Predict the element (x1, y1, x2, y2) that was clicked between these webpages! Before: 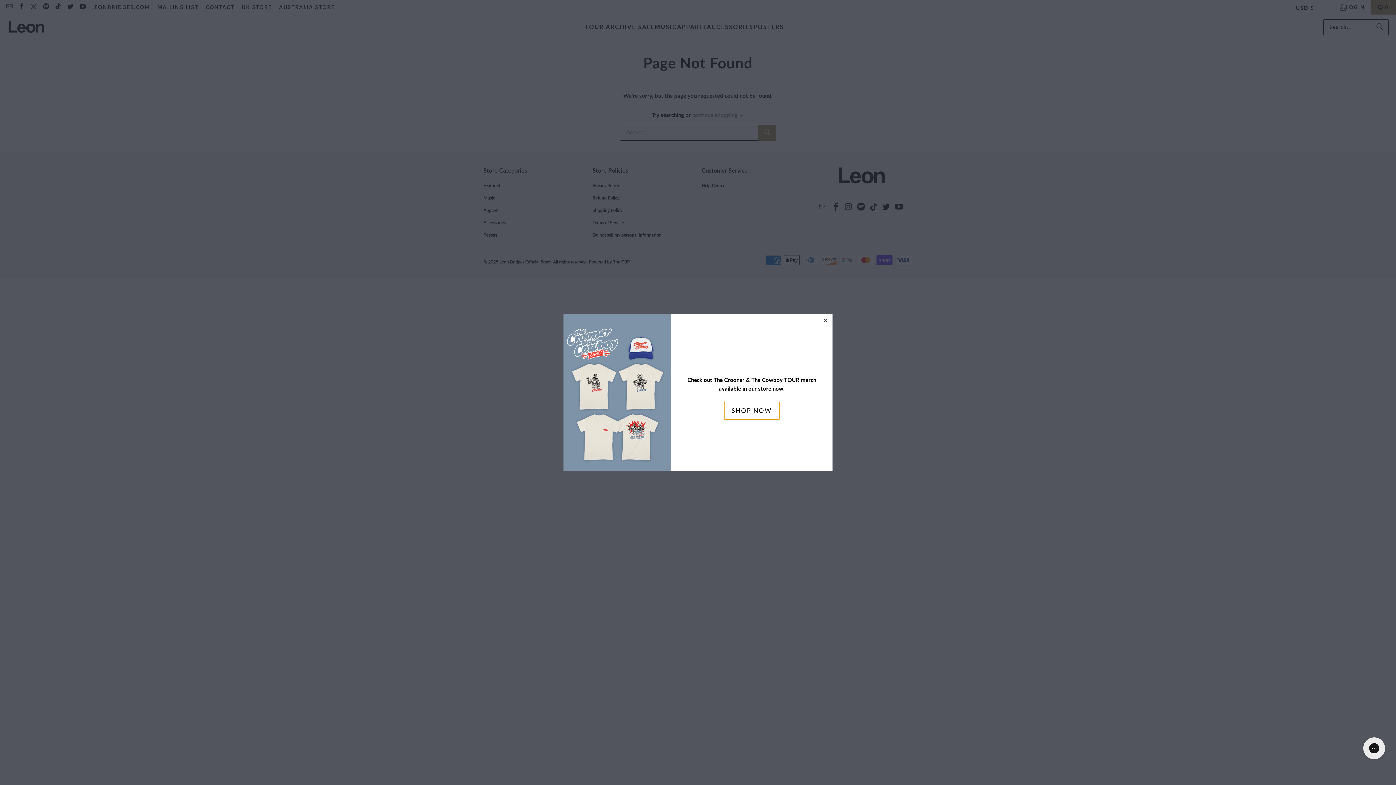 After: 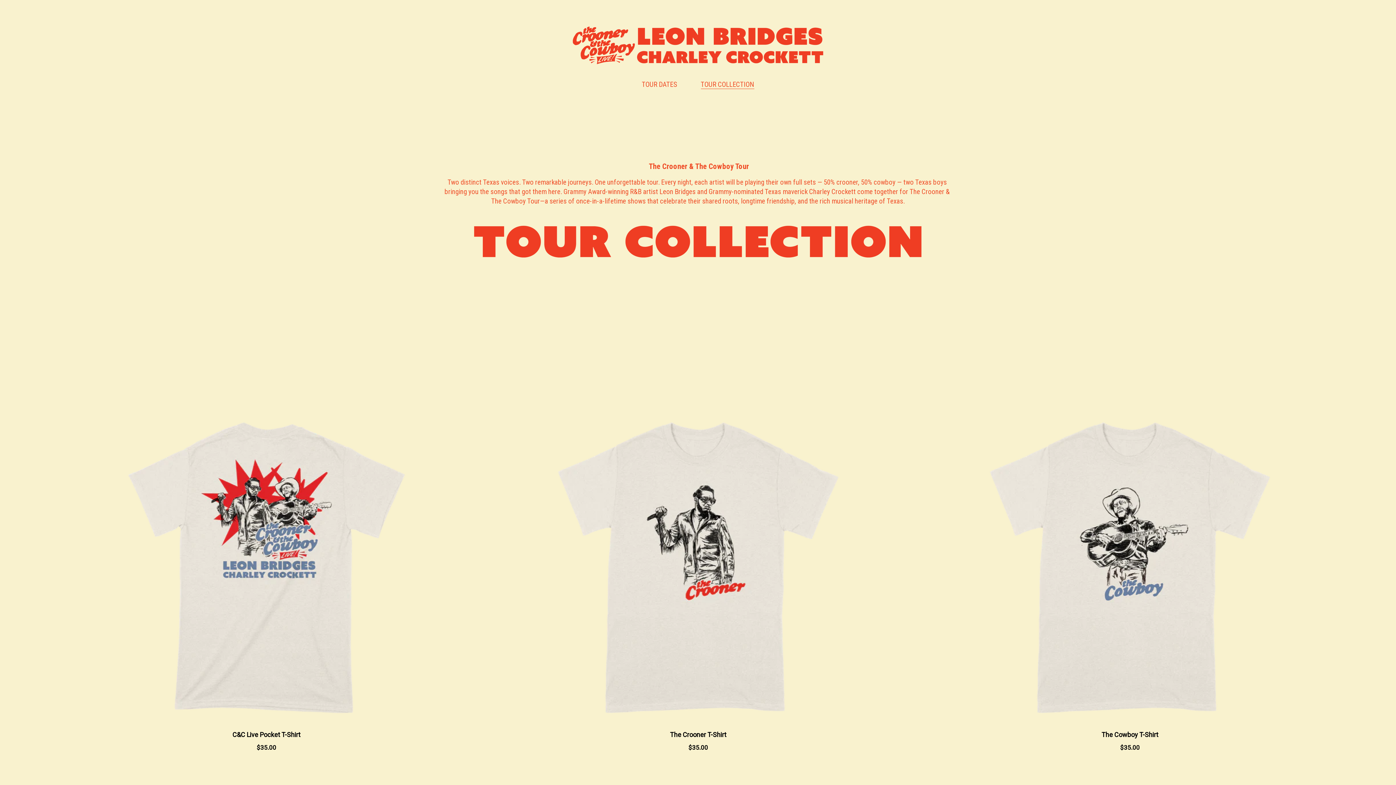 Action: label: SHOP NOW bbox: (724, 402, 779, 419)